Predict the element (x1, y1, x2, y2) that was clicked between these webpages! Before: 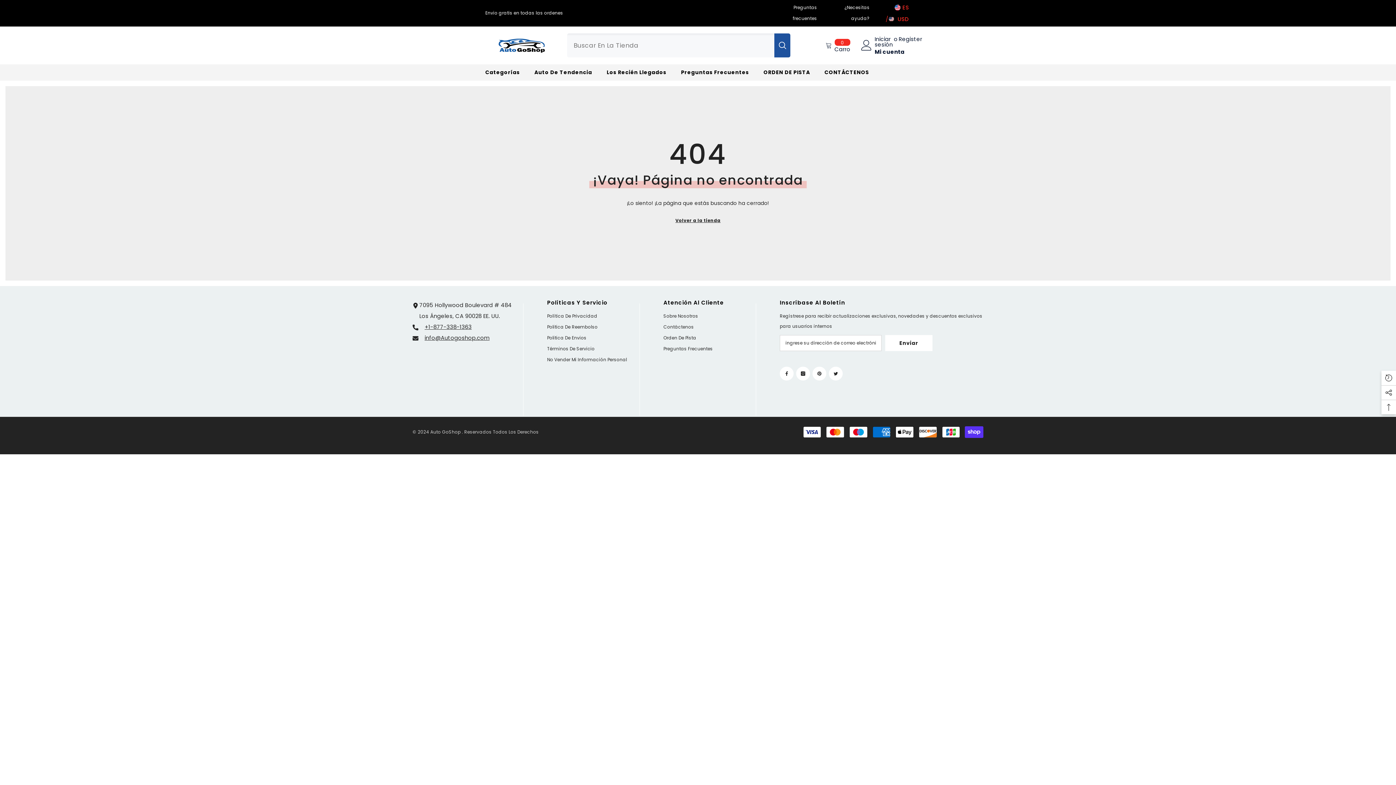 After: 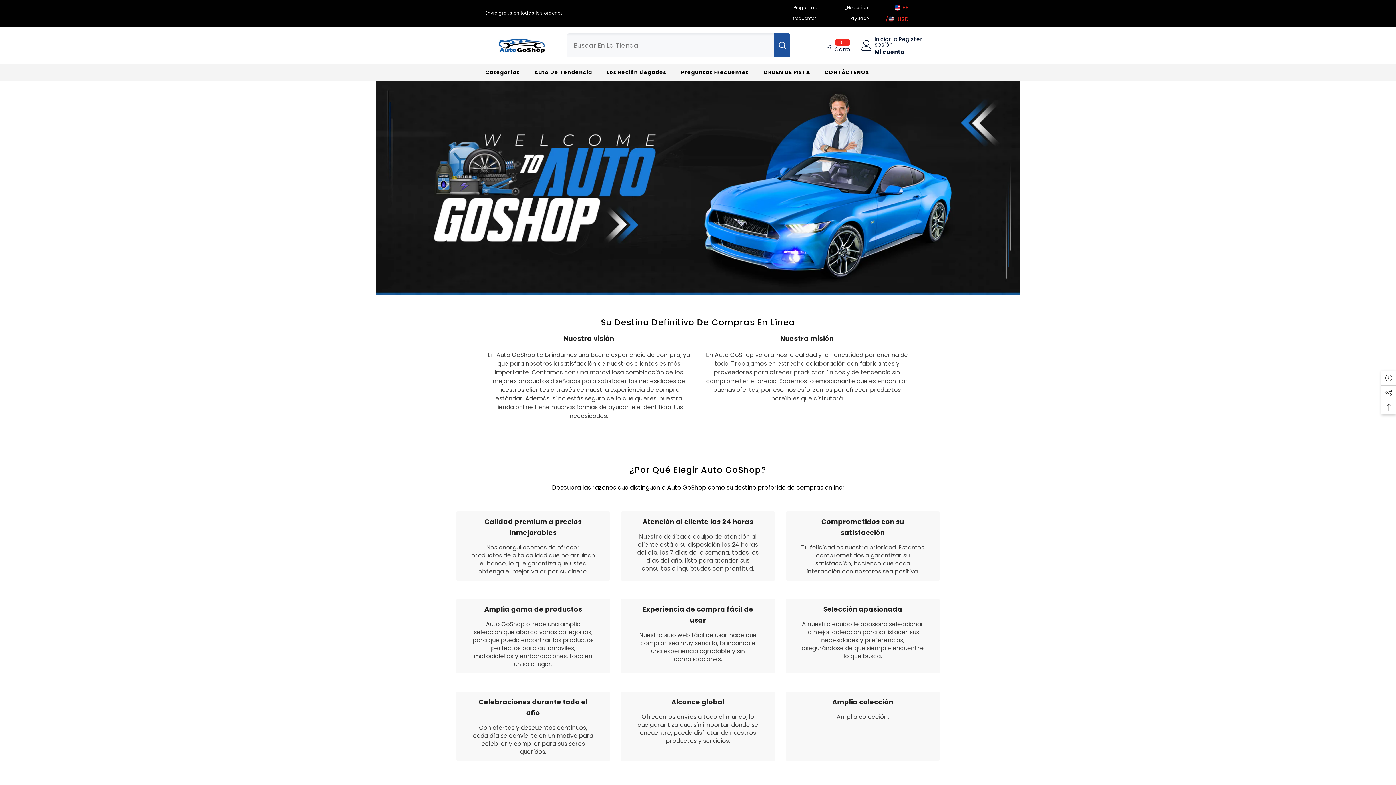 Action: bbox: (663, 311, 698, 321) label: Sobre Nosotros